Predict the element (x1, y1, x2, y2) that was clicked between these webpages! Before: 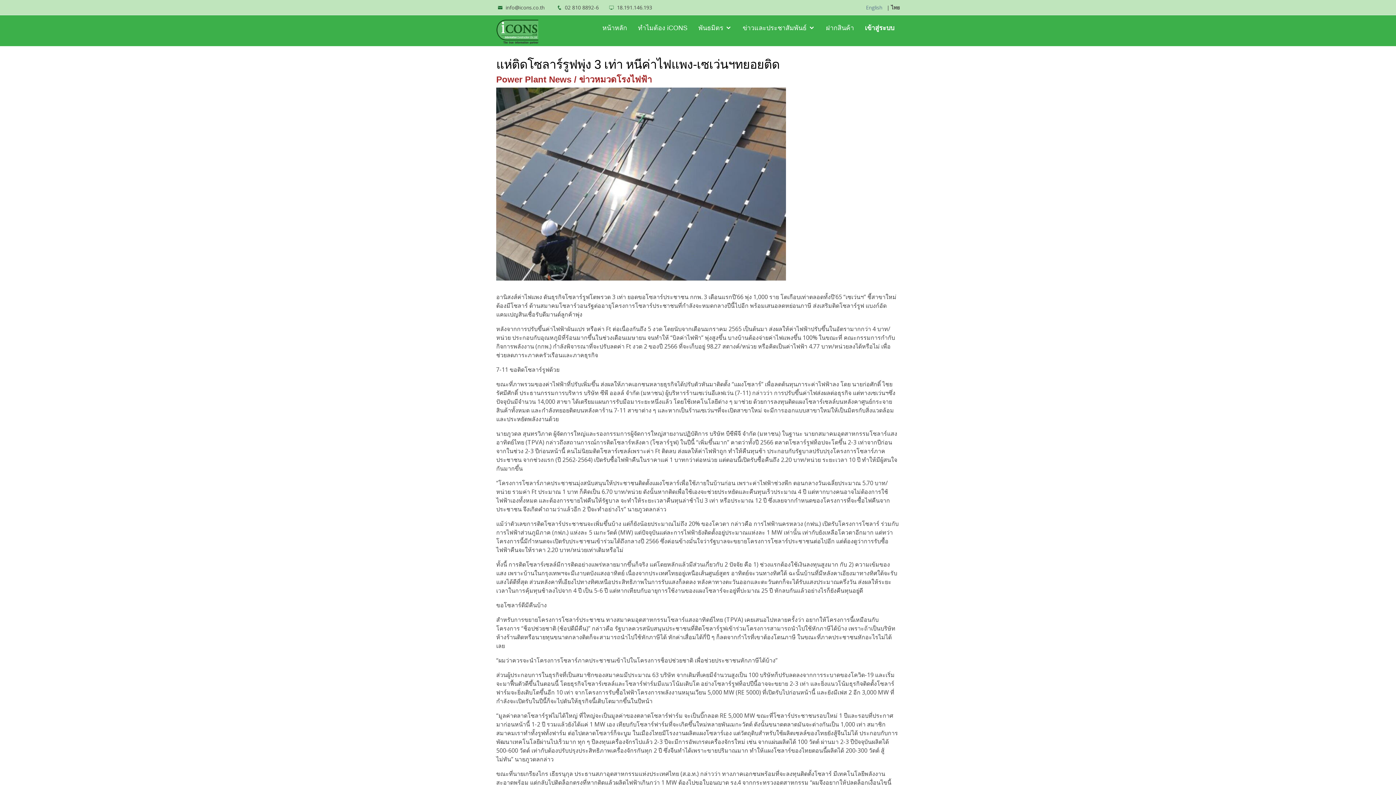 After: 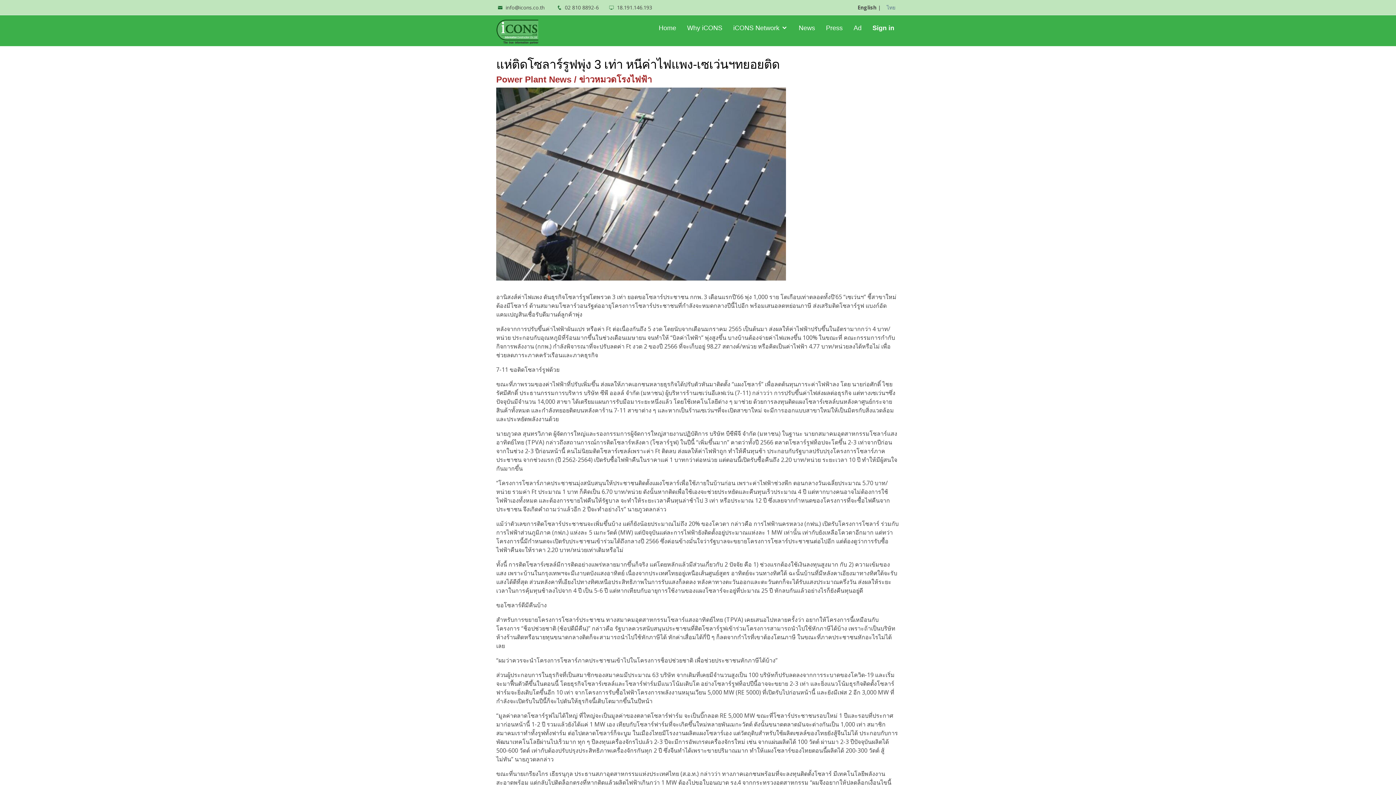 Action: bbox: (861, 5, 886, 9) label: English